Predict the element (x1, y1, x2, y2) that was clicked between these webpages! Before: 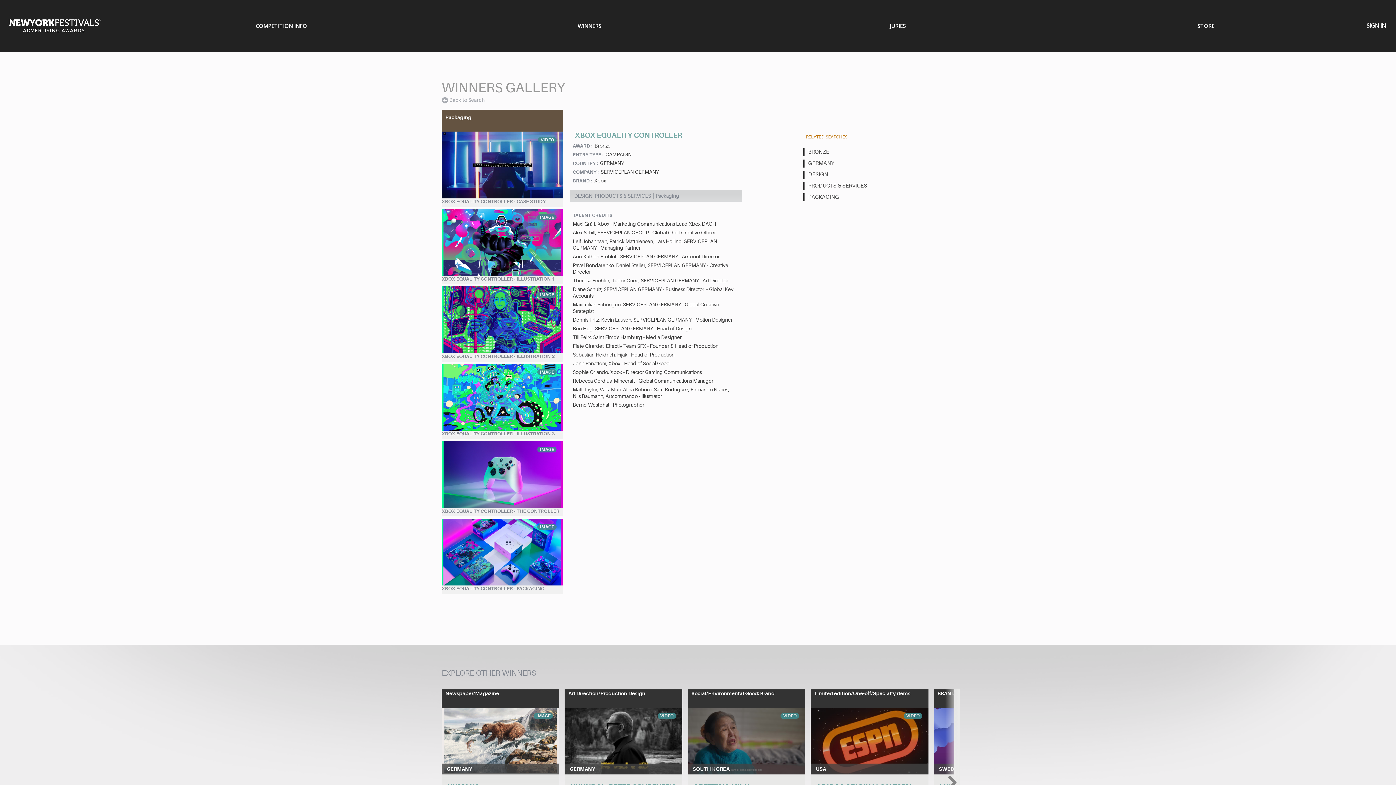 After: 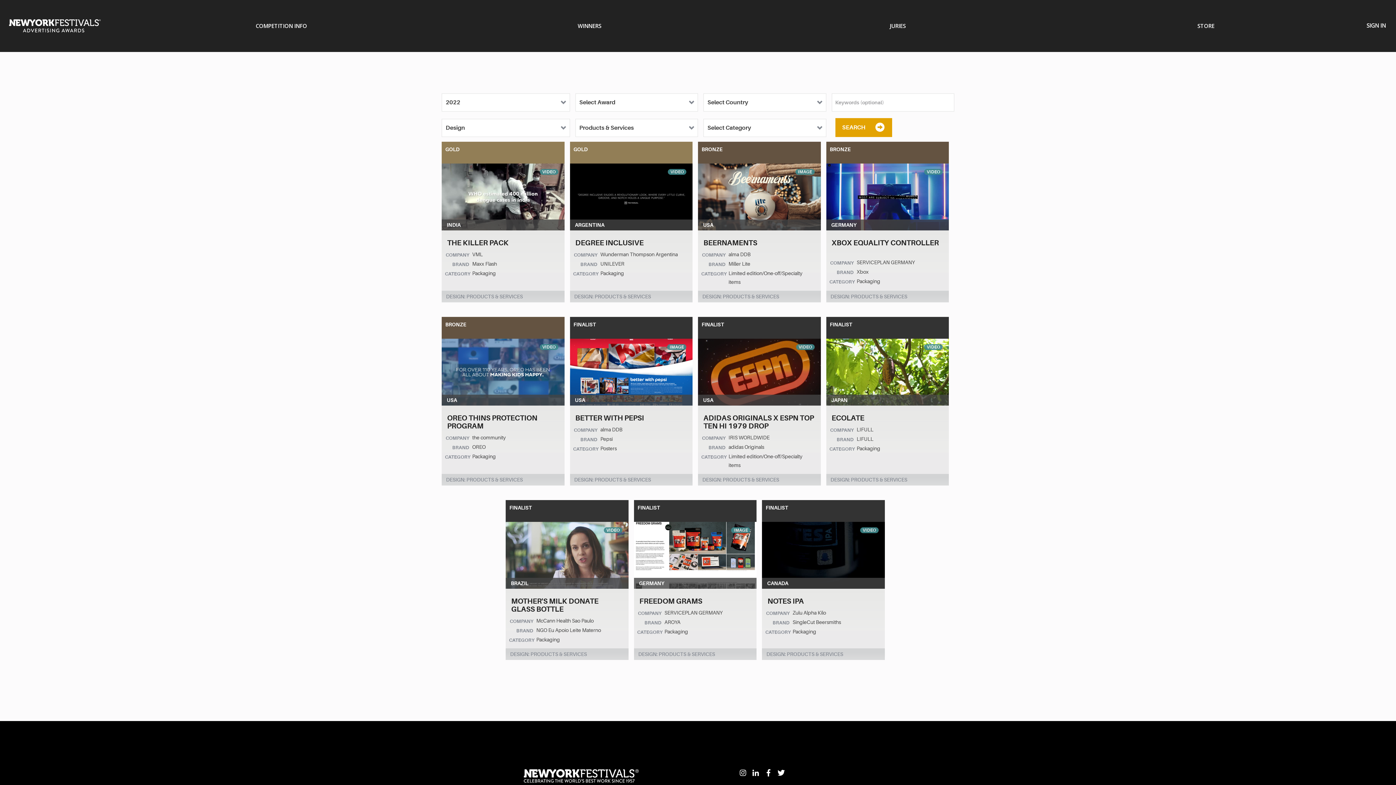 Action: label: PRODUCTS & SERVICES bbox: (803, 182, 927, 190)